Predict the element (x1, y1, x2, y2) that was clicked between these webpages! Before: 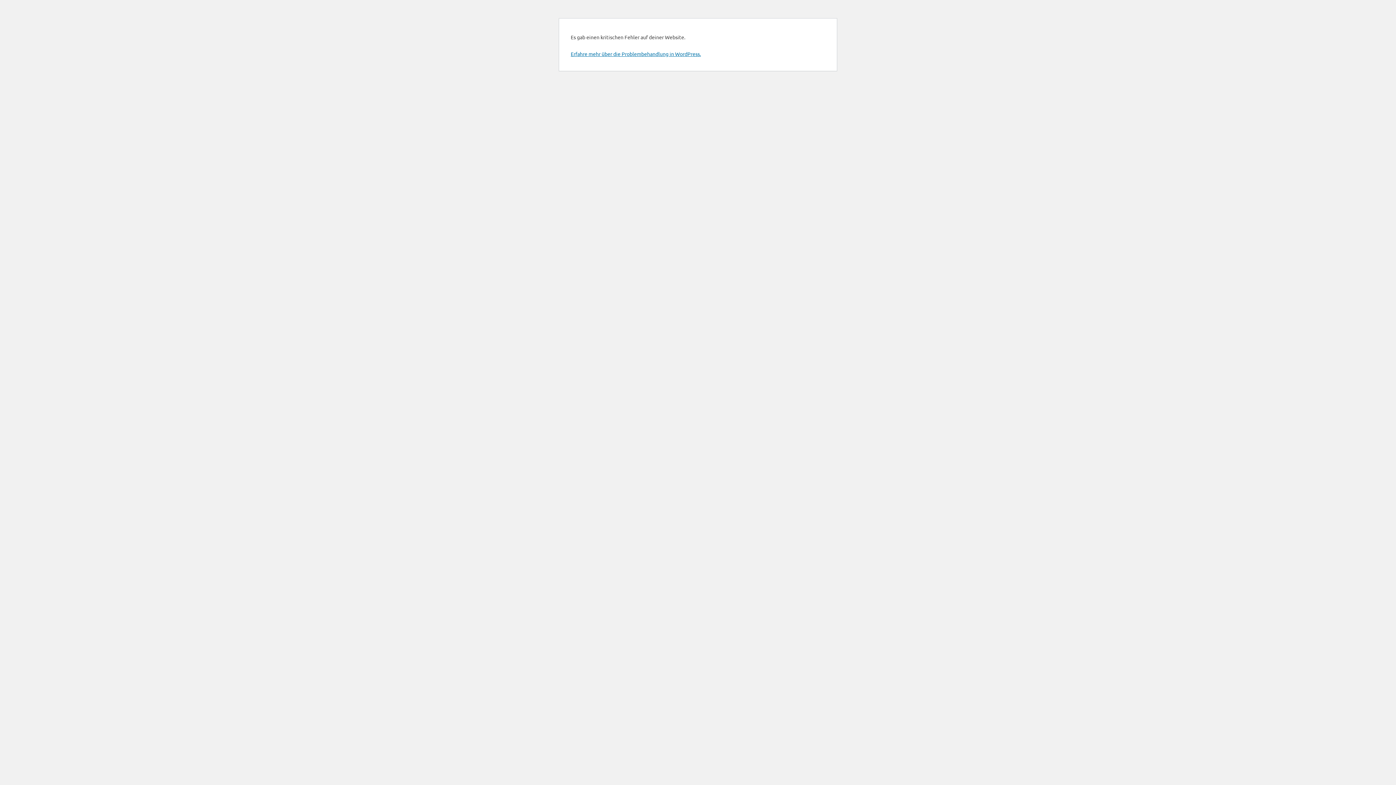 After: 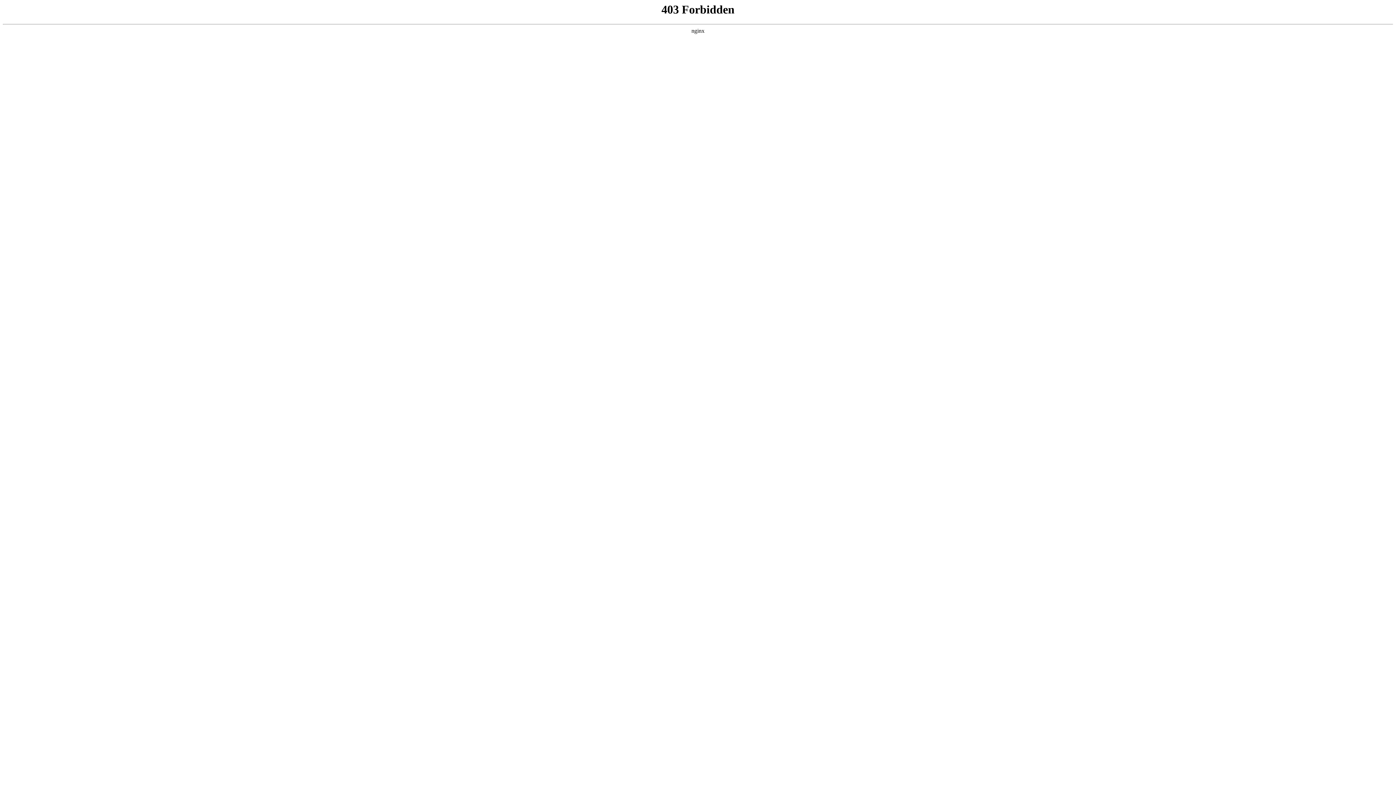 Action: bbox: (570, 50, 701, 57) label: Erfahre mehr über die Problembehandlung in WordPress.